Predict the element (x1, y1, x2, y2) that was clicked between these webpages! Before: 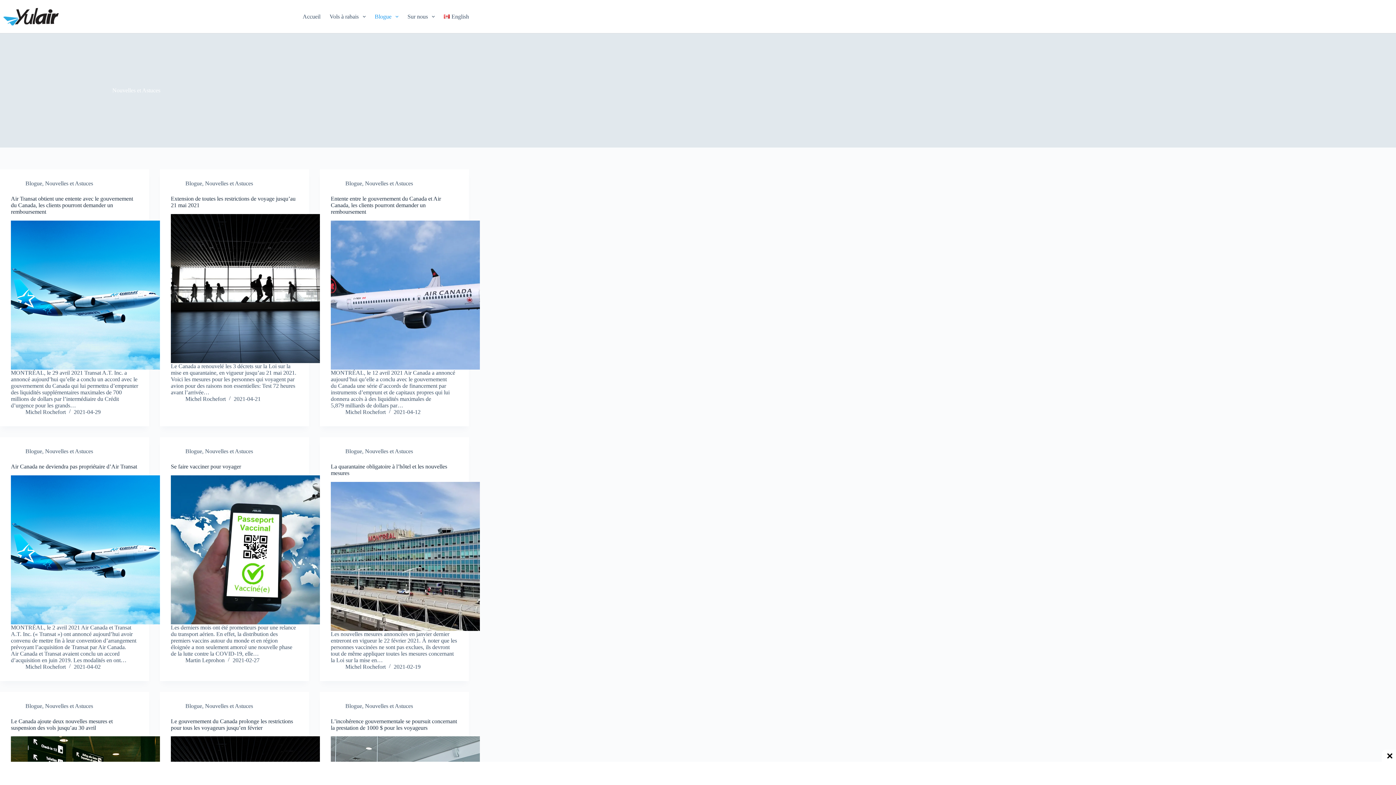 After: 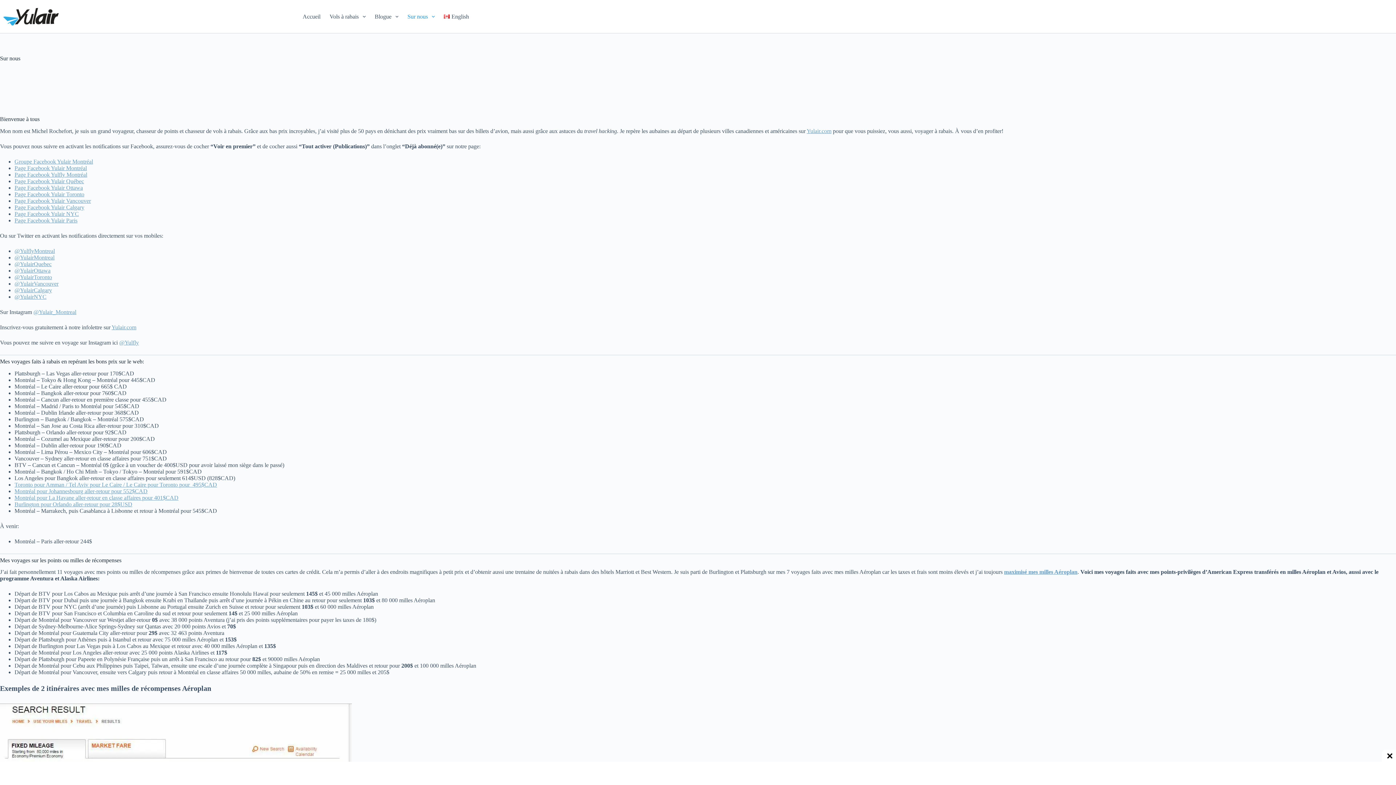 Action: bbox: (403, 0, 439, 33) label: Sur nous